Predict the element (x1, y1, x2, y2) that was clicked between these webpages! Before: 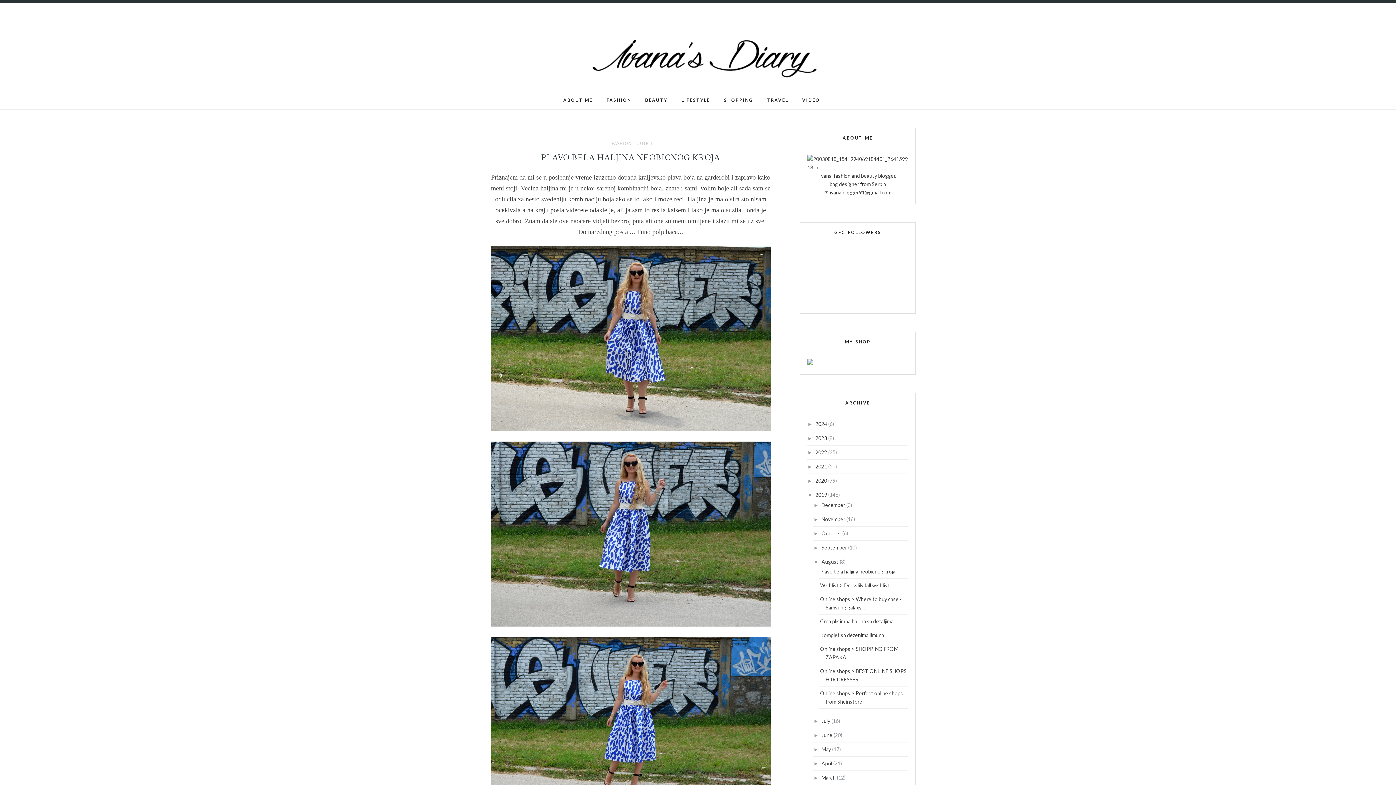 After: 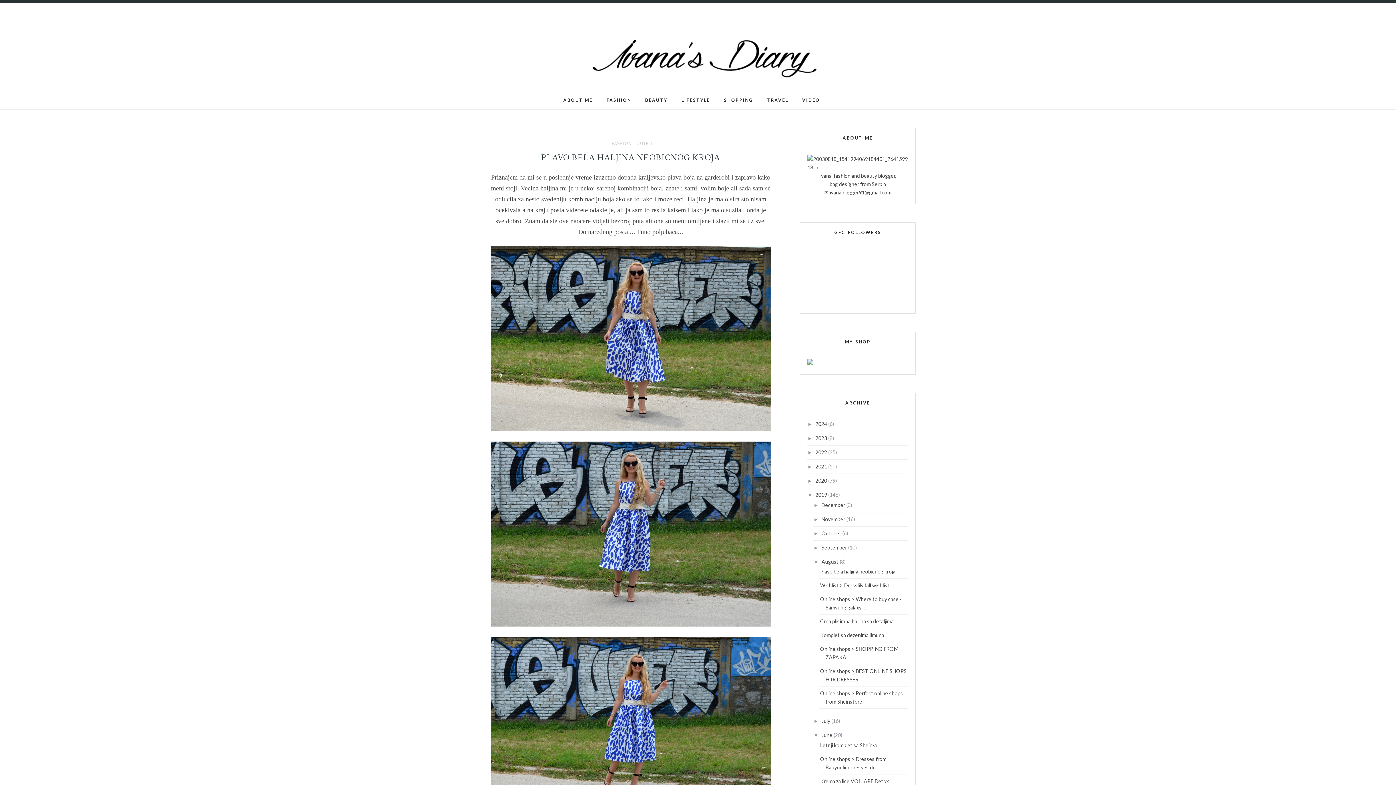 Action: bbox: (813, 732, 821, 738) label: ►  